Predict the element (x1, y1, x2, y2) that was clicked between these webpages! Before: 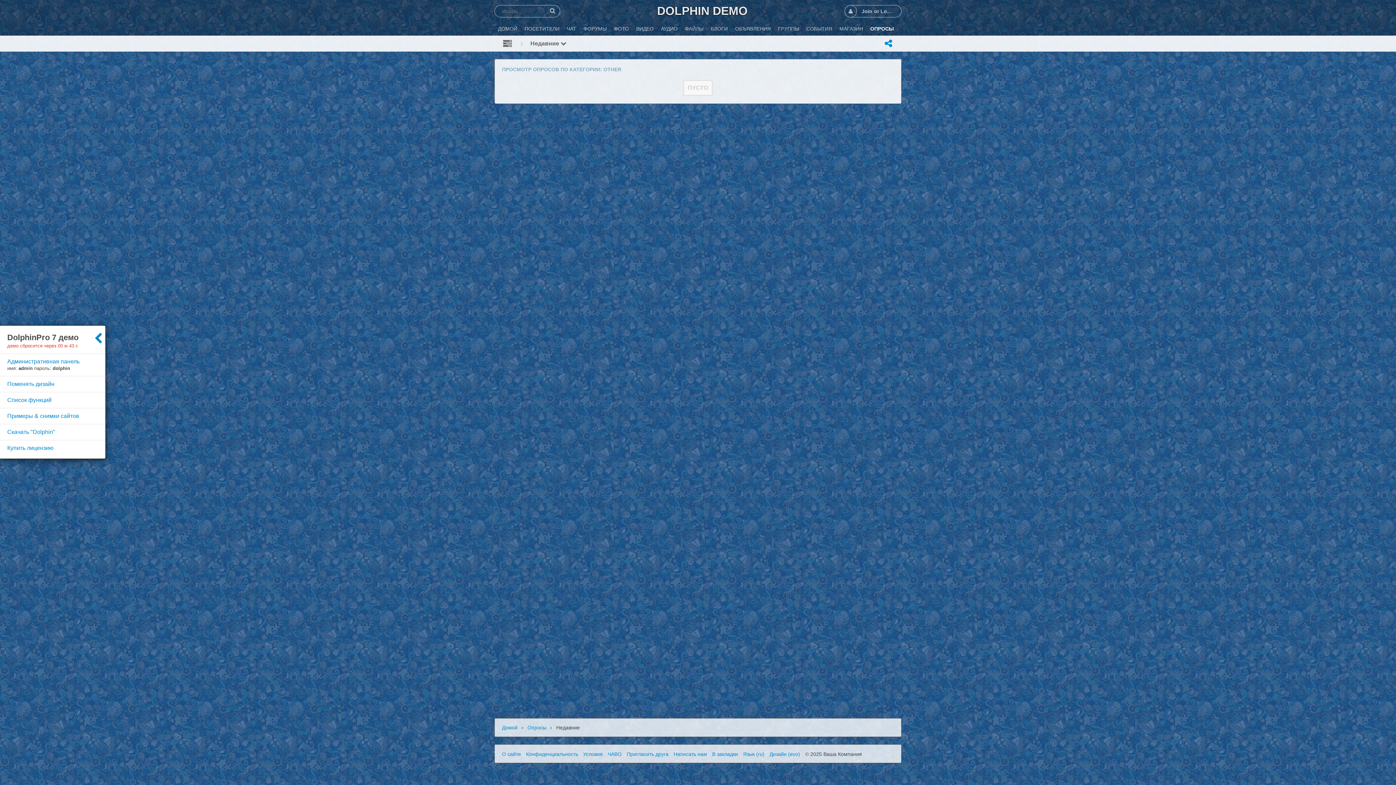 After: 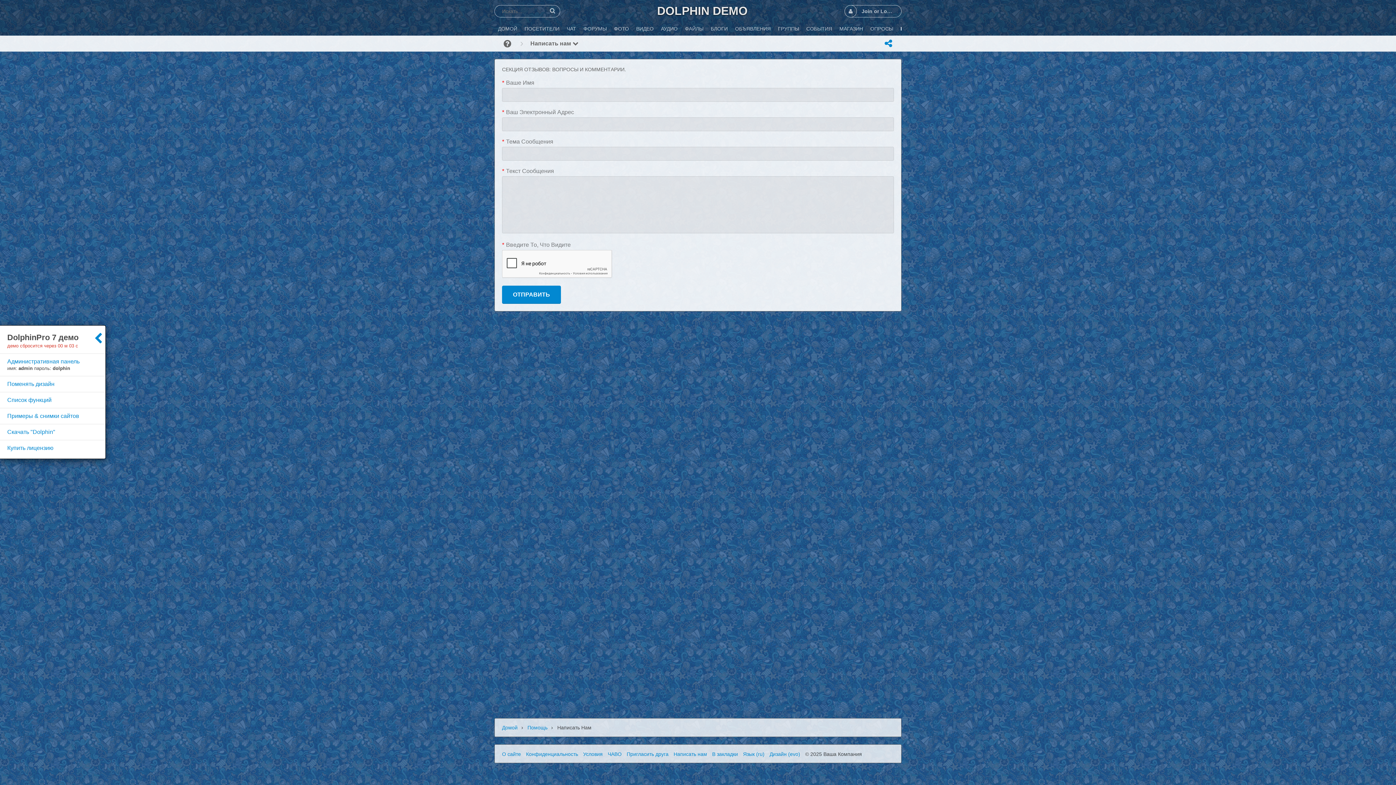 Action: label: Написать нам bbox: (673, 751, 707, 757)